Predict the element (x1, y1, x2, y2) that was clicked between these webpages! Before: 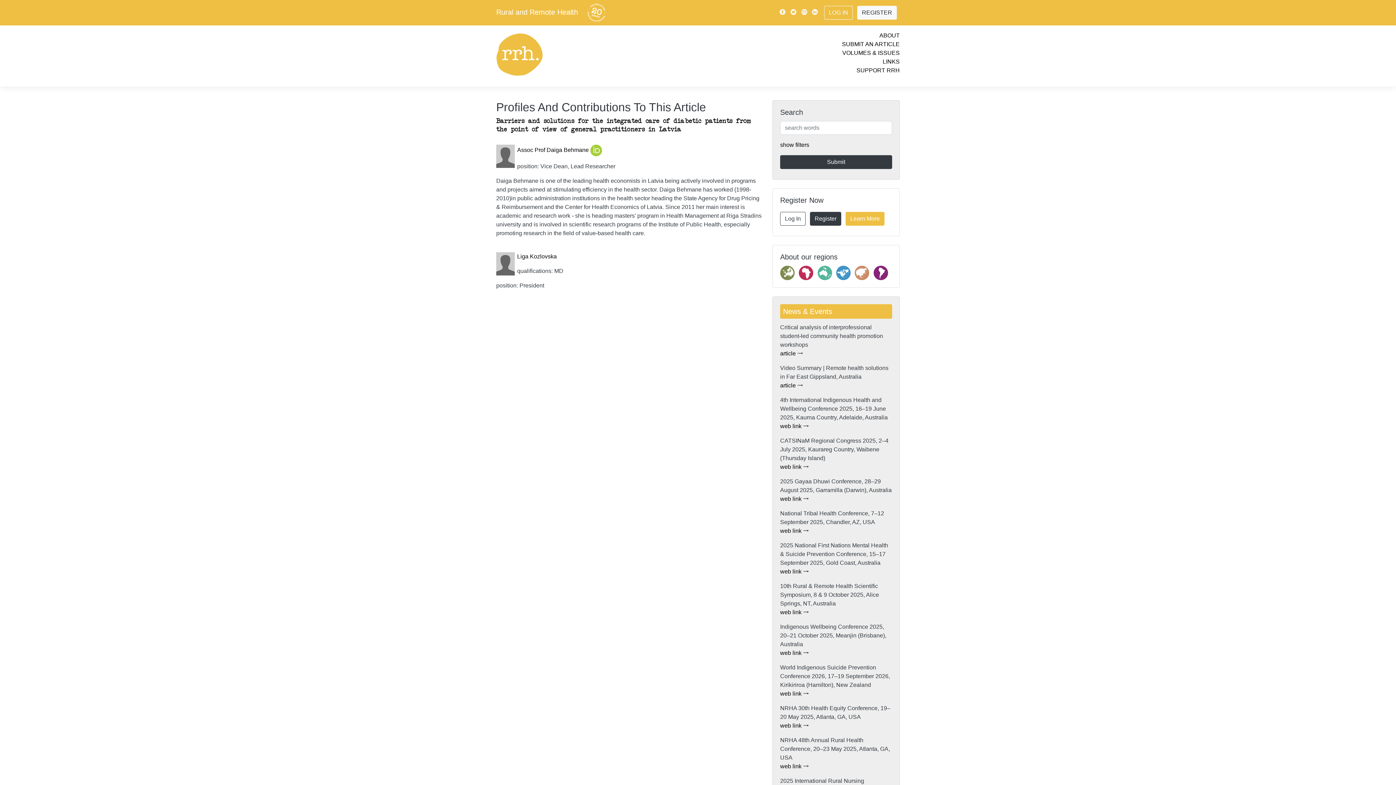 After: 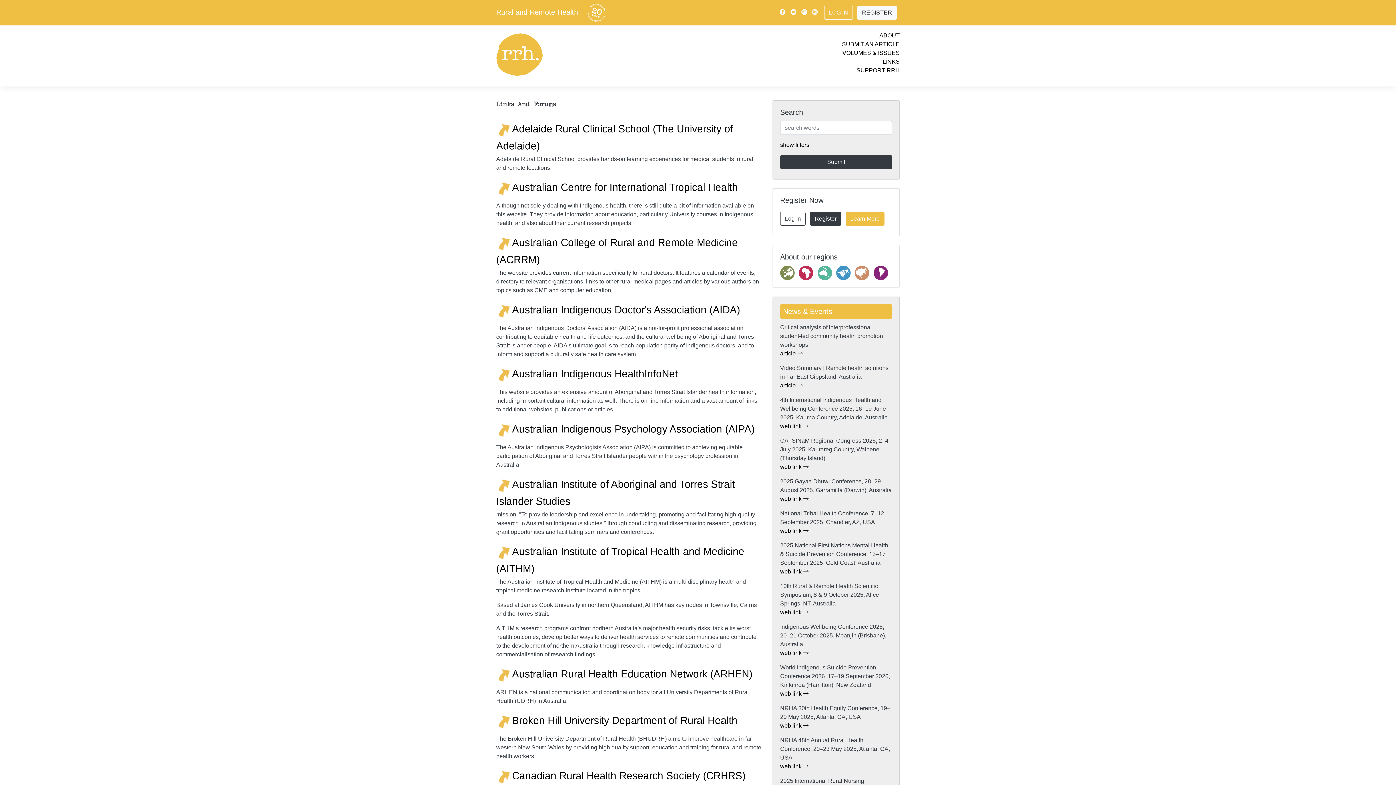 Action: label: LINKS bbox: (882, 58, 900, 64)